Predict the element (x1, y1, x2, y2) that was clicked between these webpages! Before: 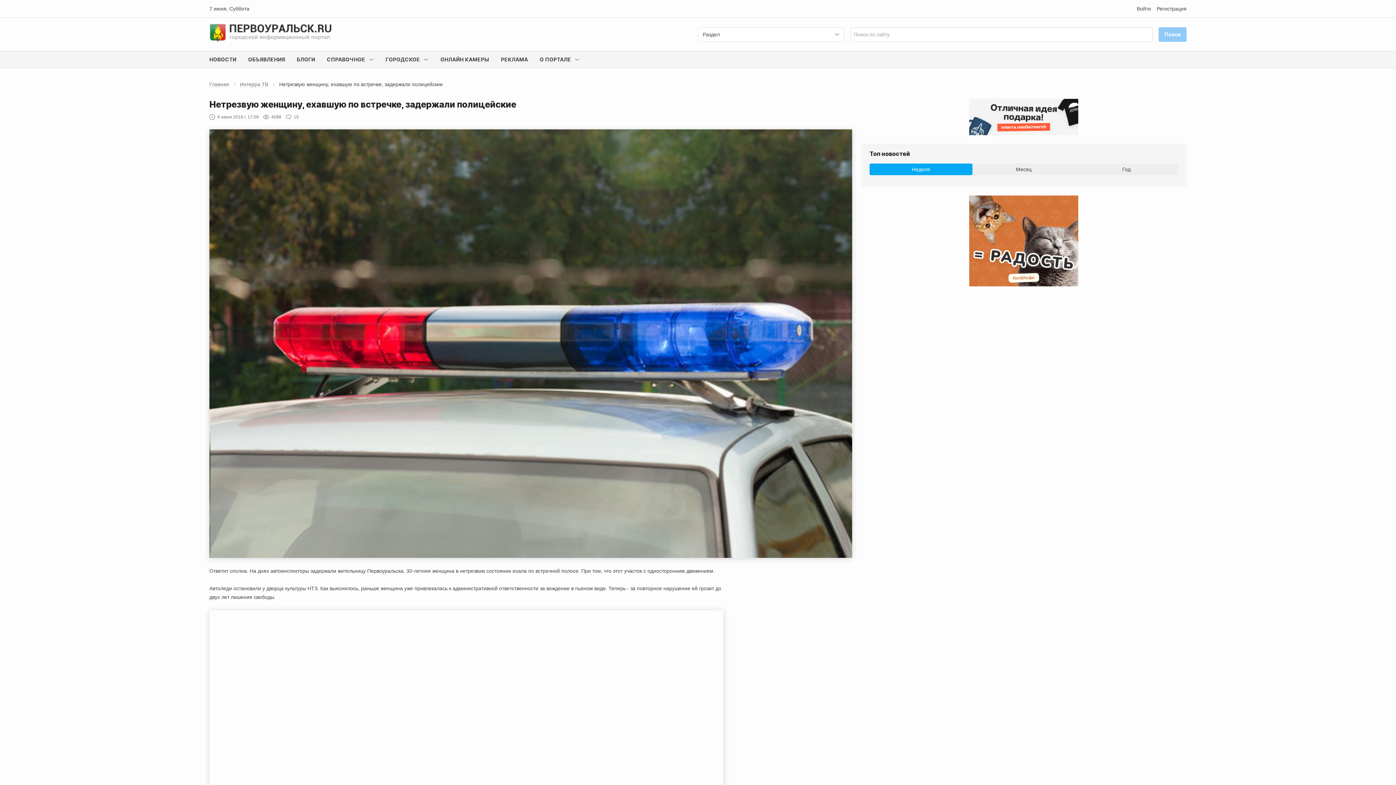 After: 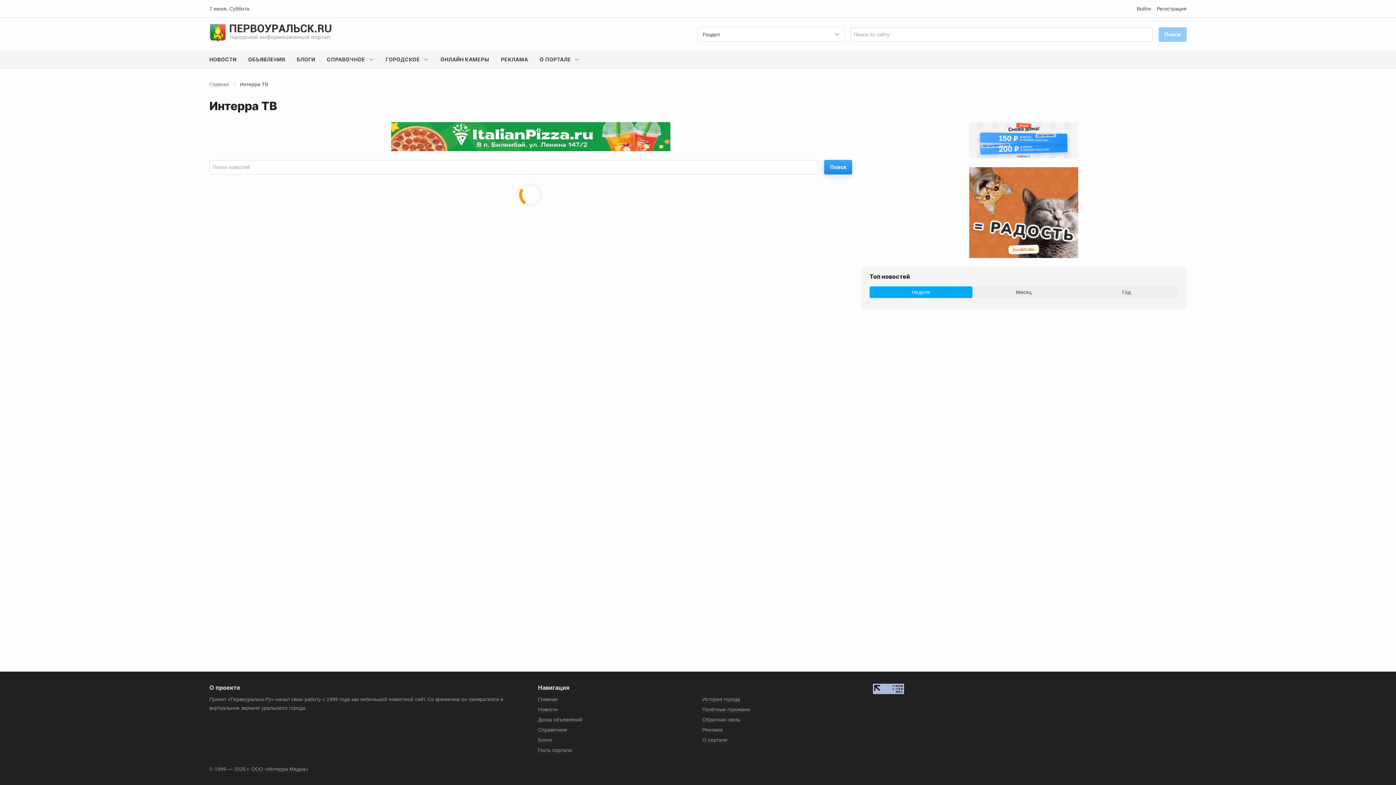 Action: label: Интерра ТВ bbox: (240, 81, 268, 87)